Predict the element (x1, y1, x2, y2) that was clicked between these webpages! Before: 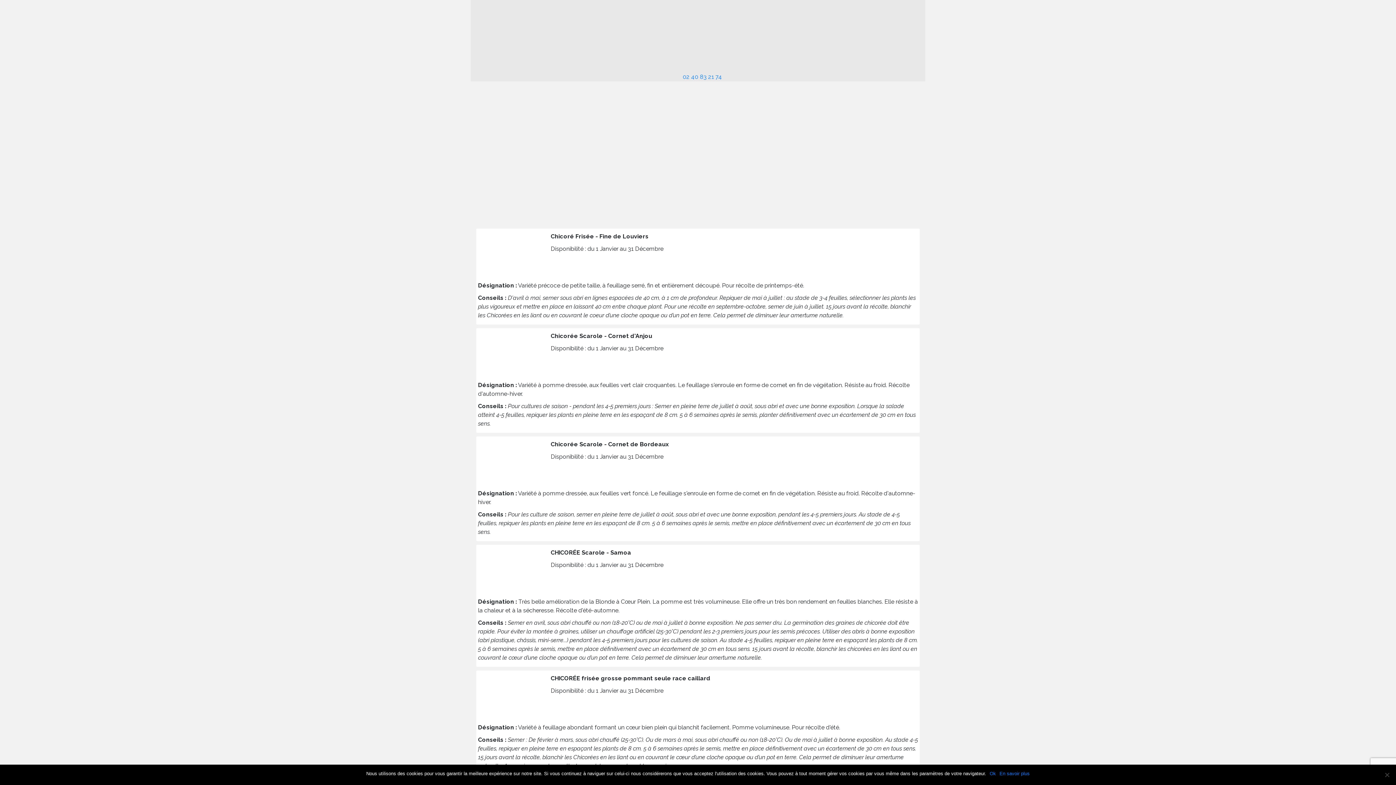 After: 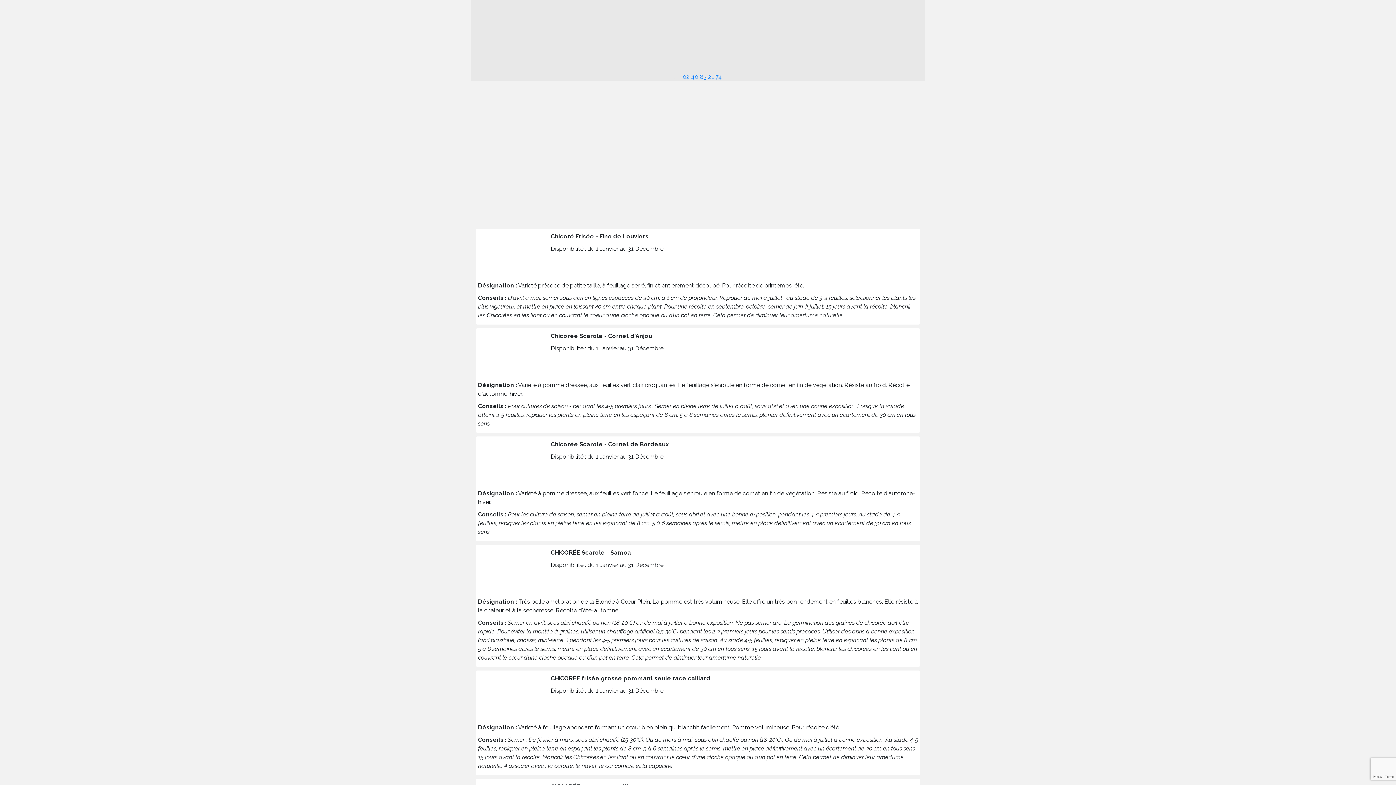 Action: bbox: (990, 770, 996, 777) label: Ok